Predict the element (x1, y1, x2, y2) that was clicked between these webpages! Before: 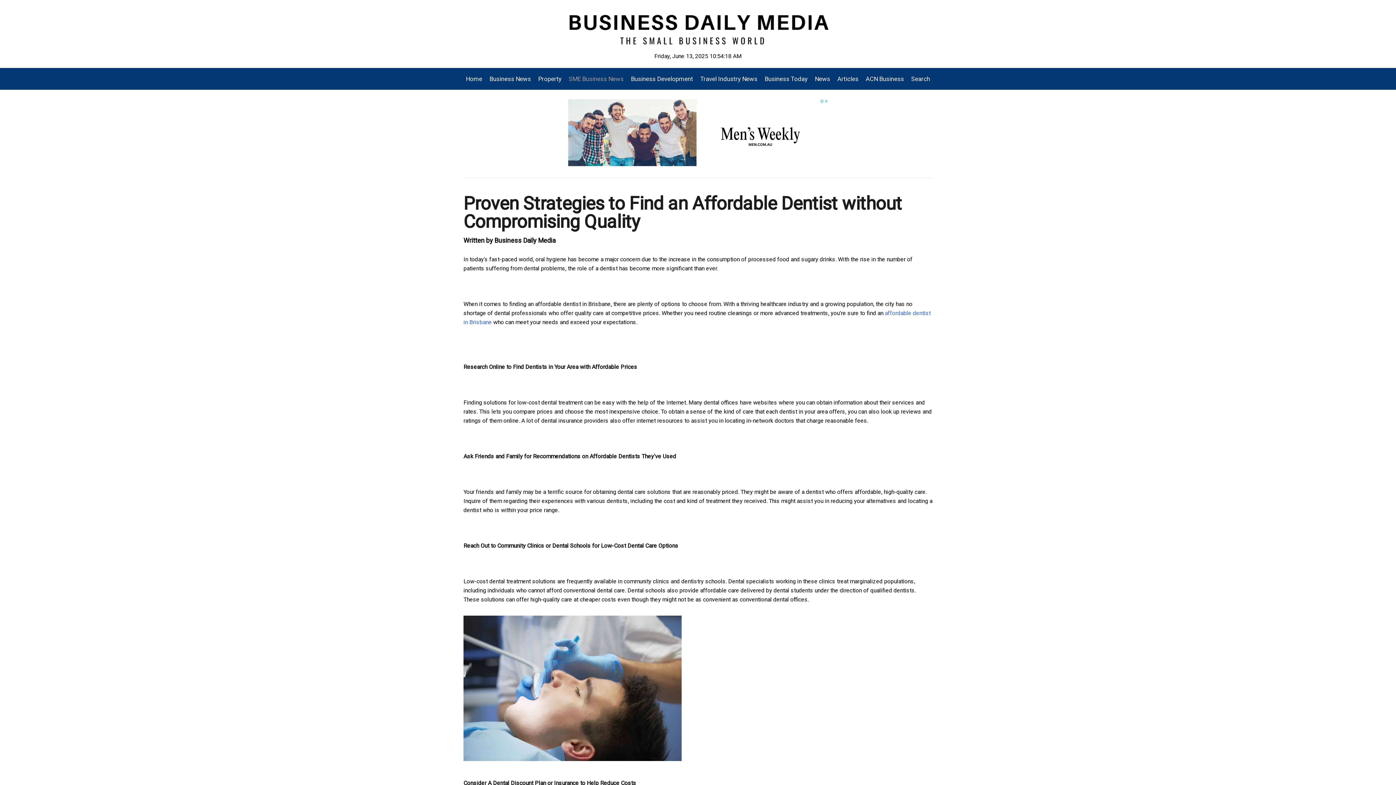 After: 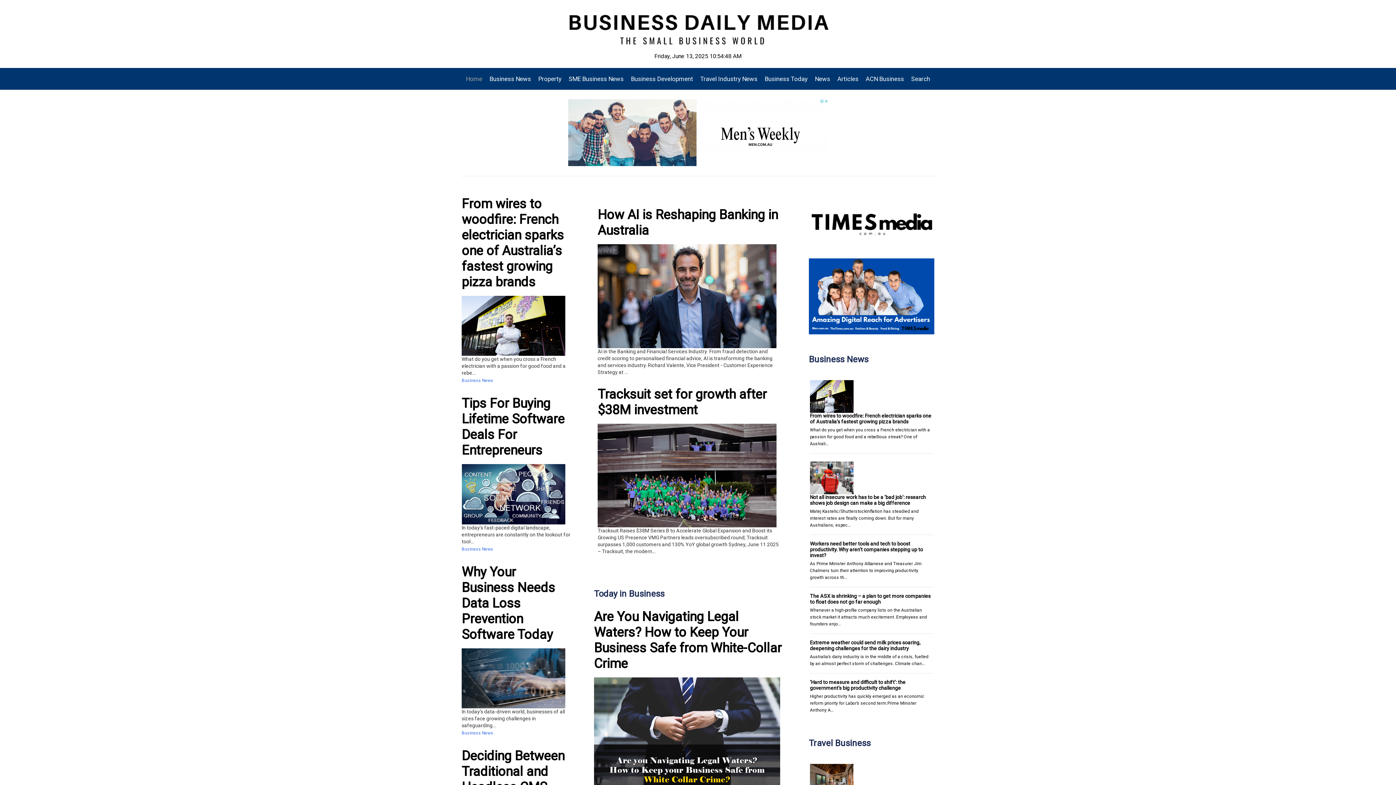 Action: label: Home bbox: (466, 68, 486, 89)